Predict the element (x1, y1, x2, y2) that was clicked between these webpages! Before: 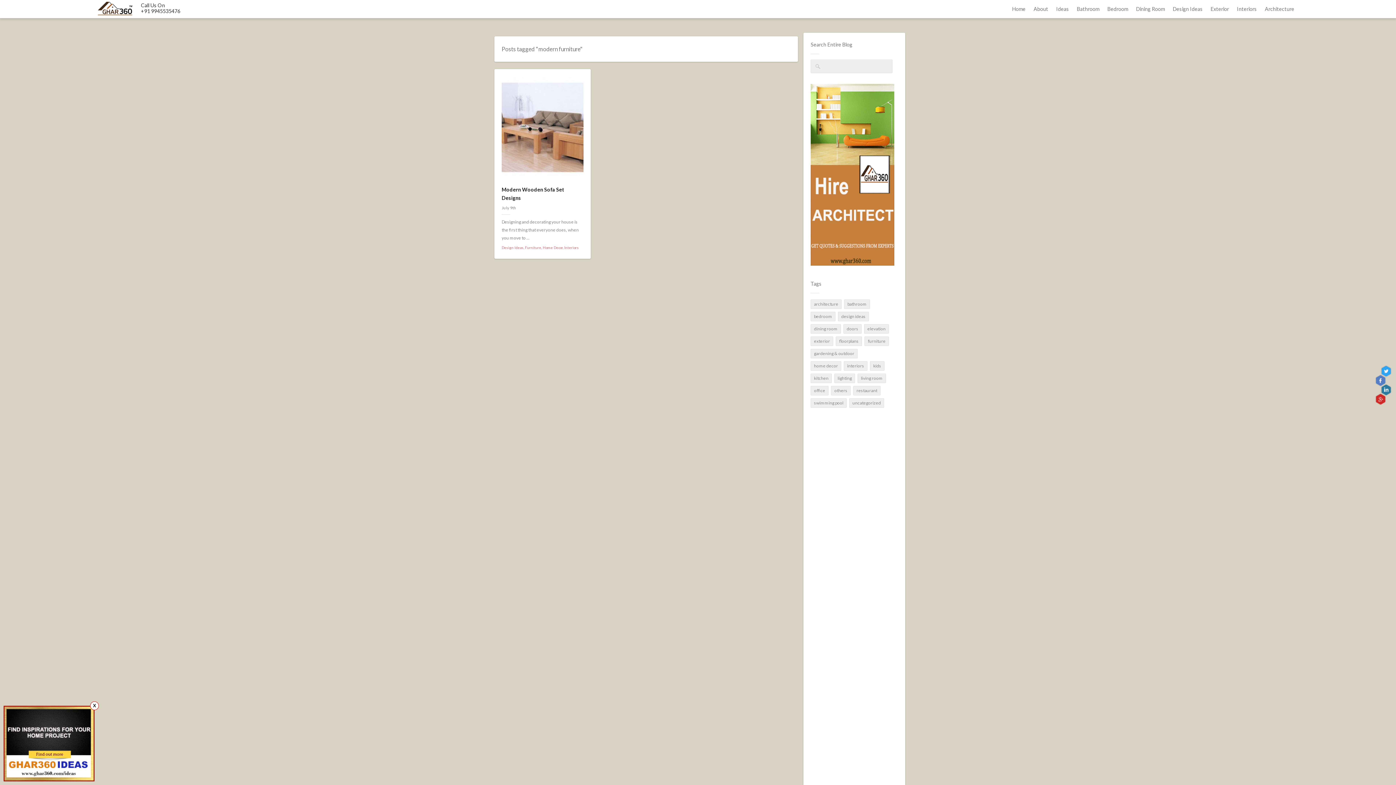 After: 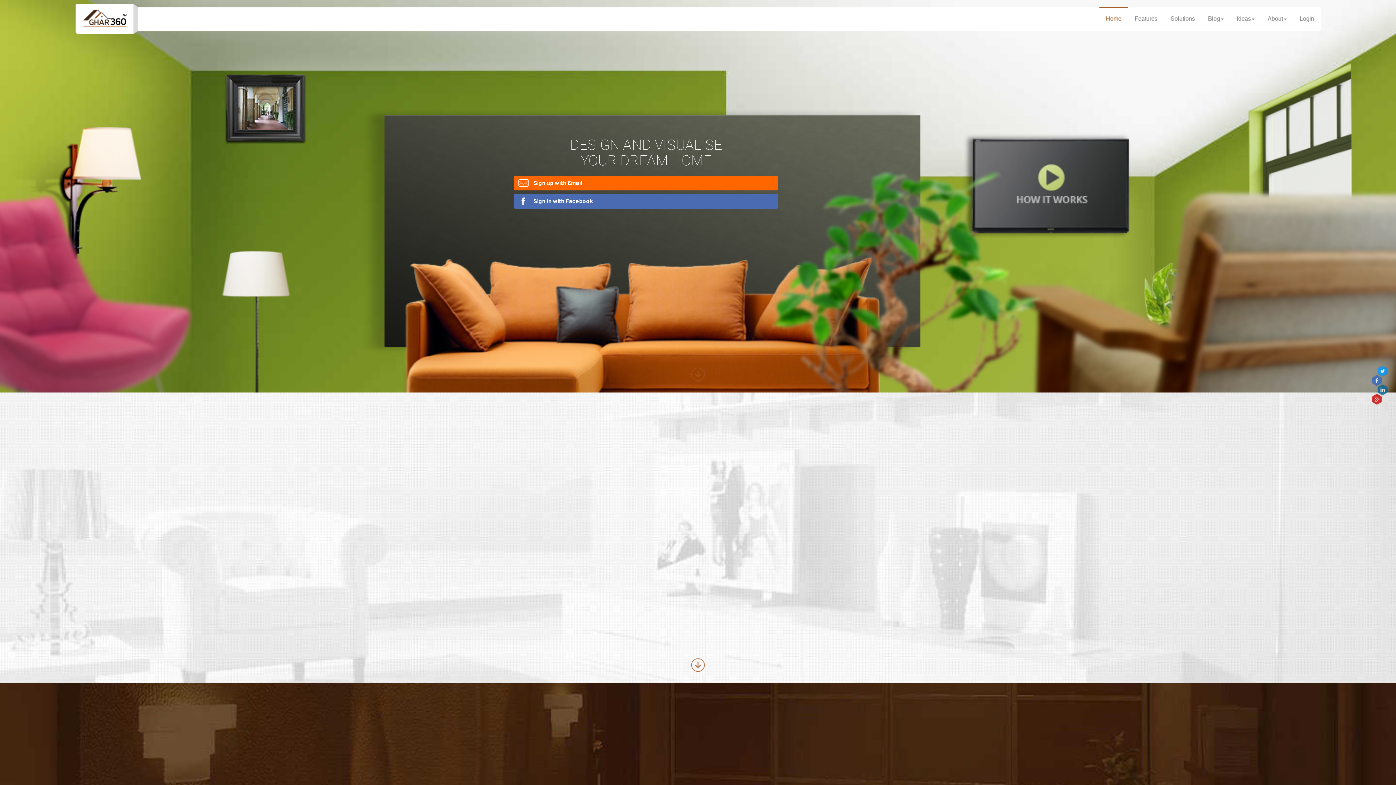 Action: bbox: (97, 0, 141, 17)